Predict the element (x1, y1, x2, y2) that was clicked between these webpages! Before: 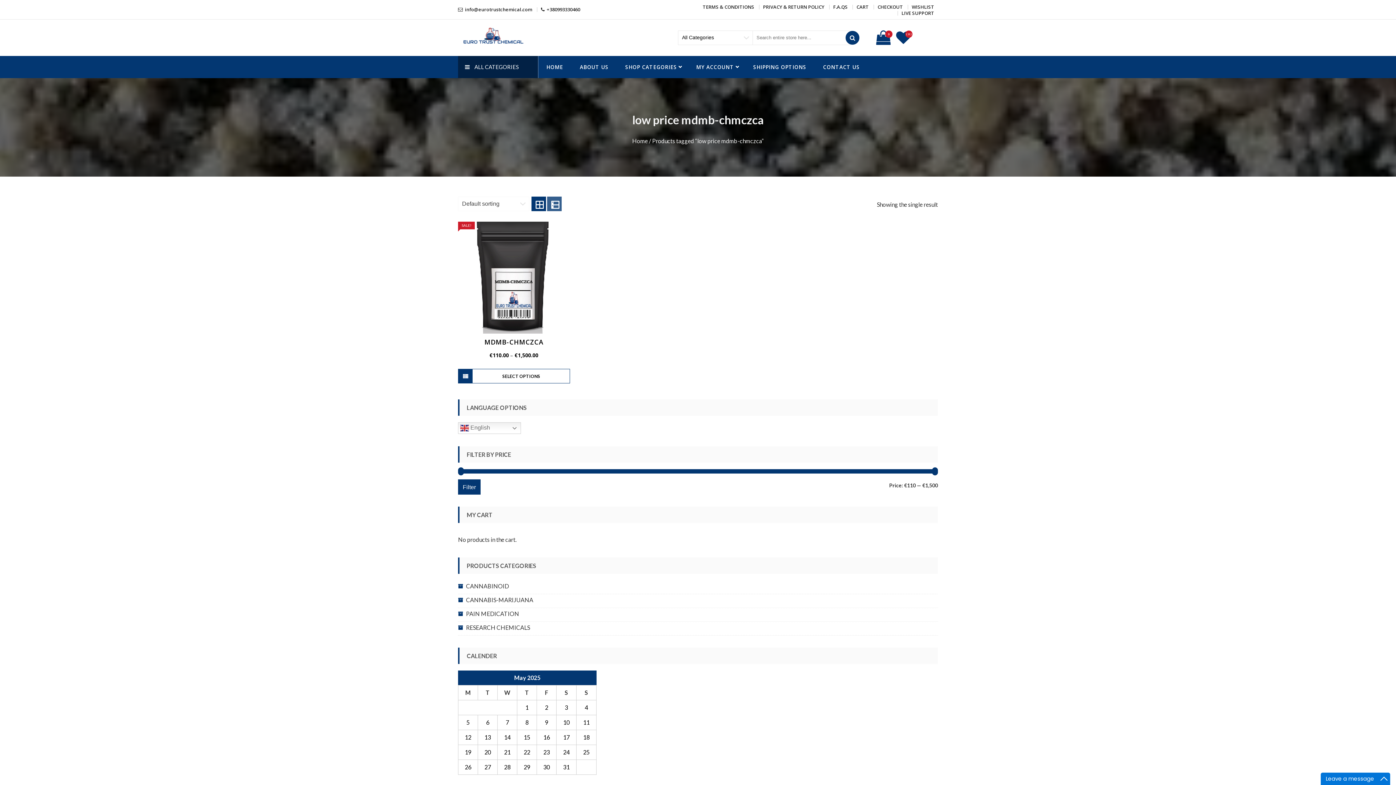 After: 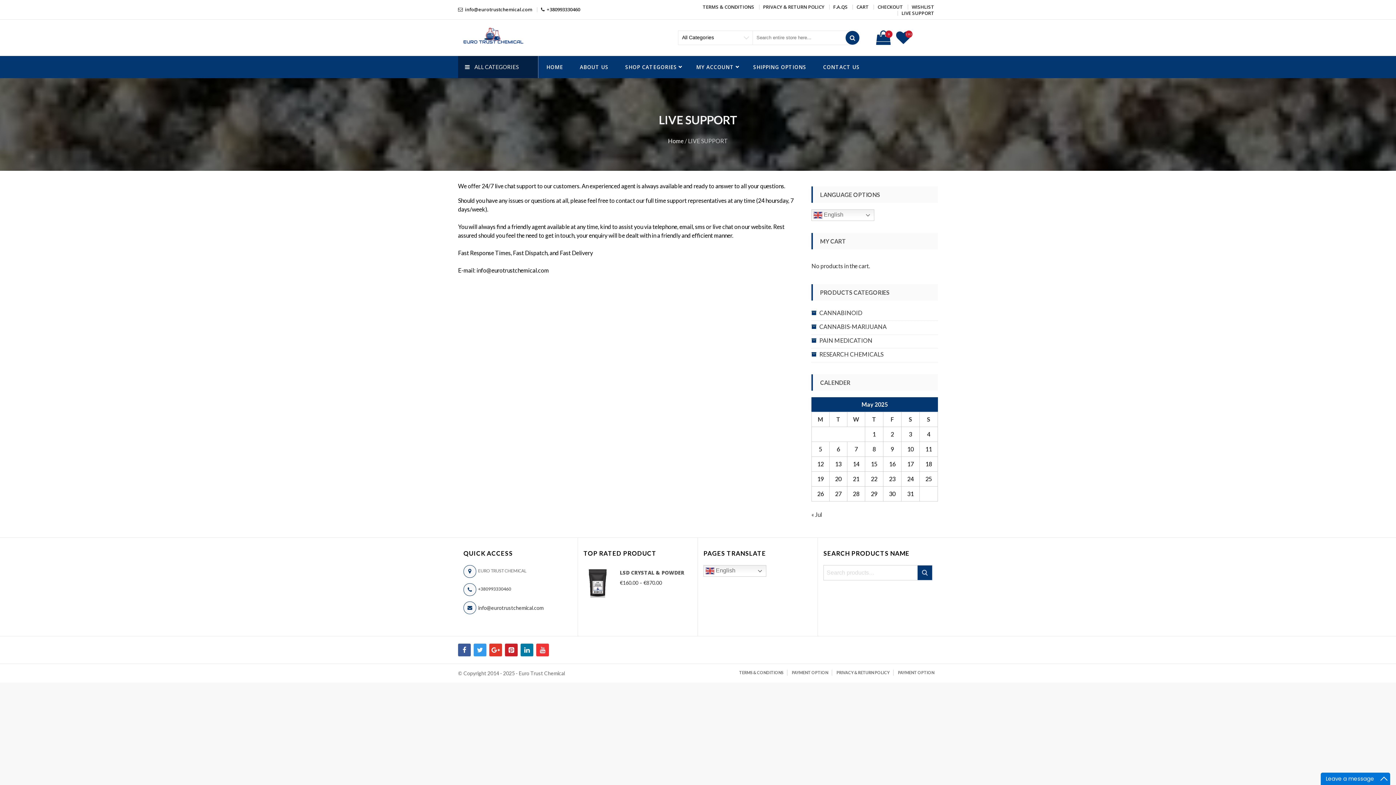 Action: bbox: (901, 9, 934, 16) label: LIVE SUPPORT